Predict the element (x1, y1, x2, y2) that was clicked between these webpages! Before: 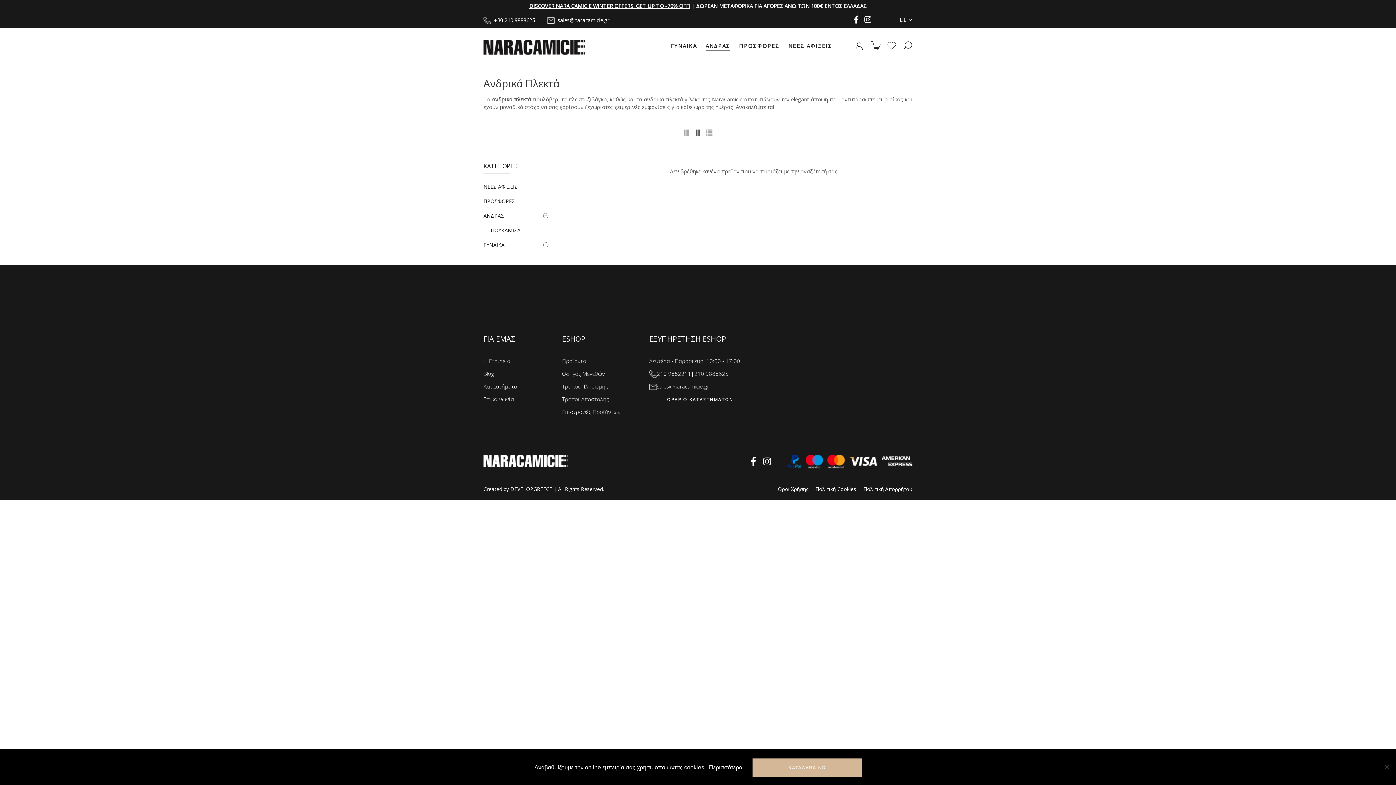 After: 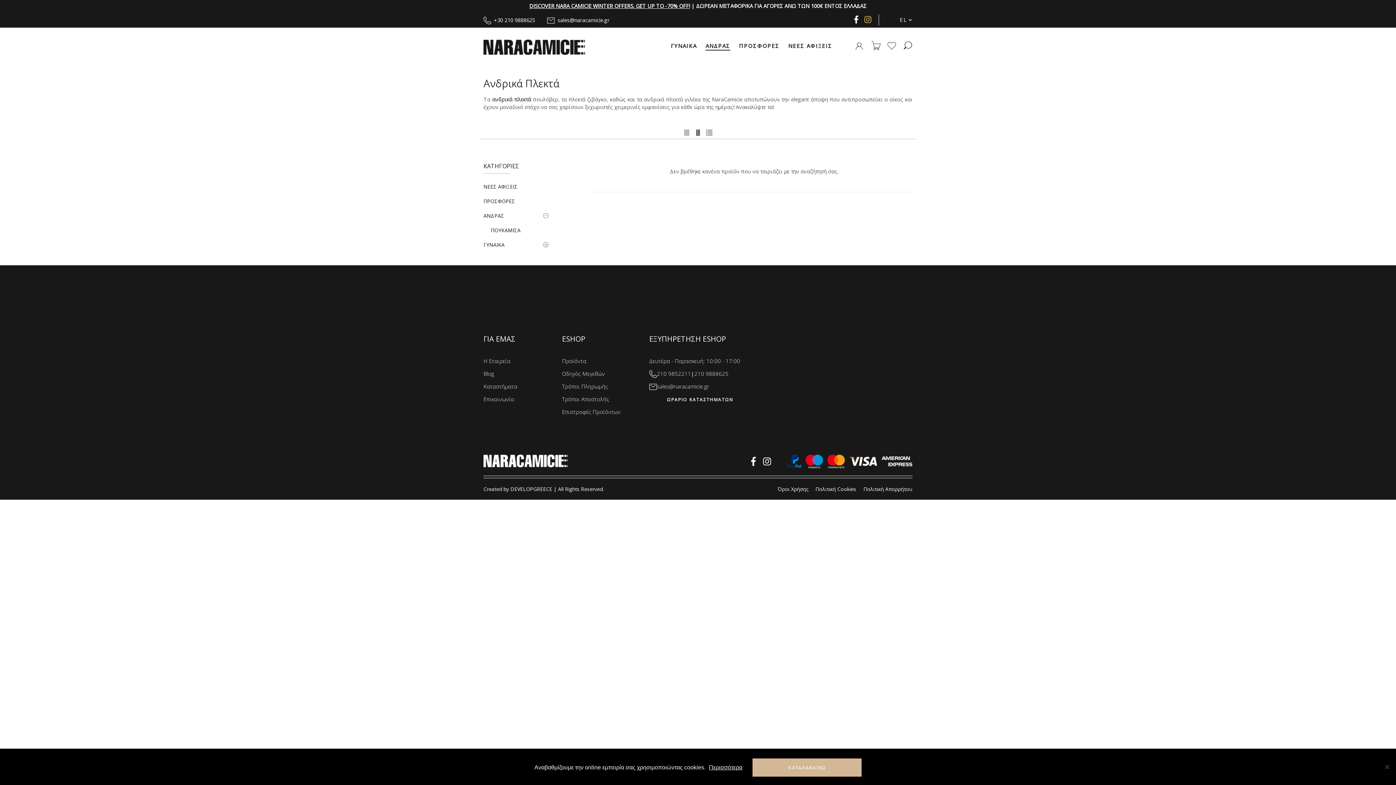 Action: bbox: (864, 13, 871, 24)